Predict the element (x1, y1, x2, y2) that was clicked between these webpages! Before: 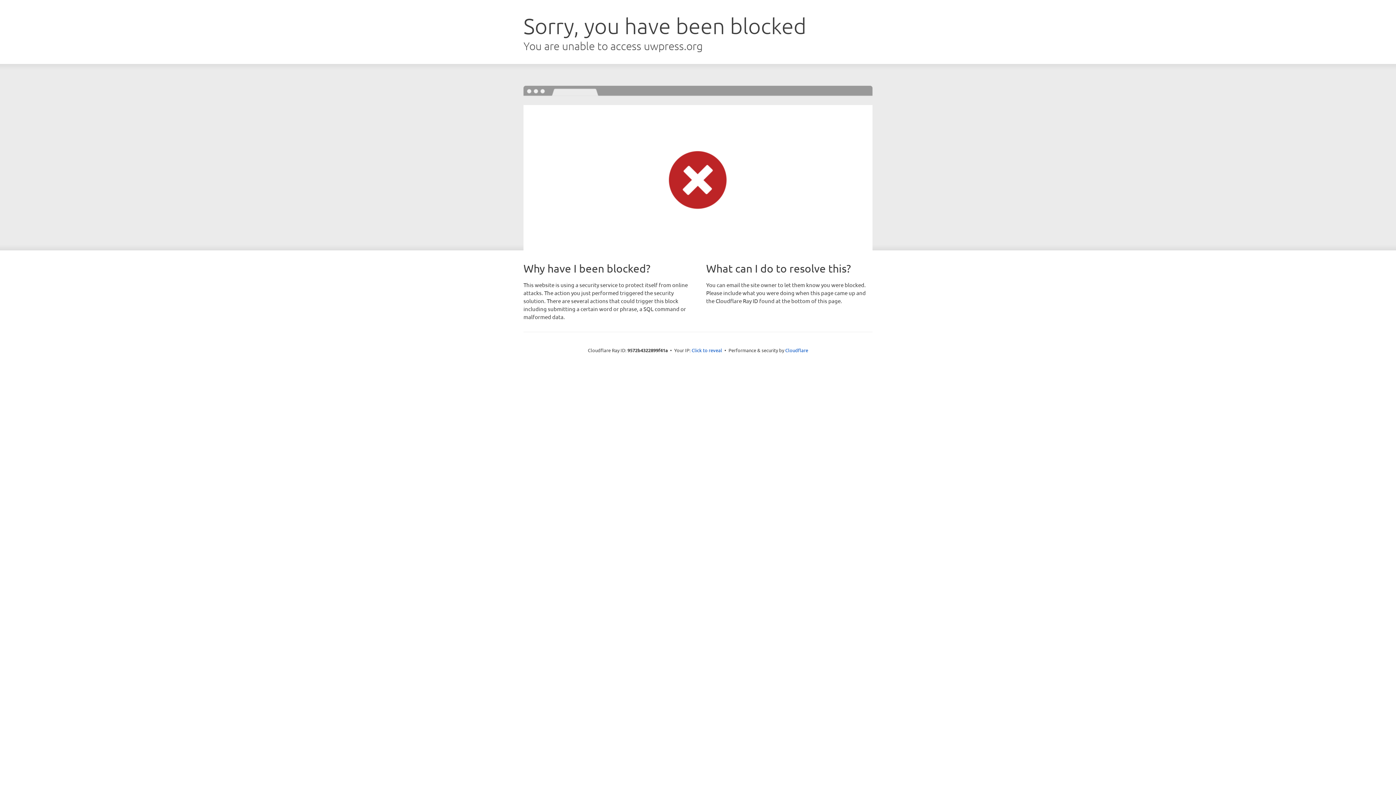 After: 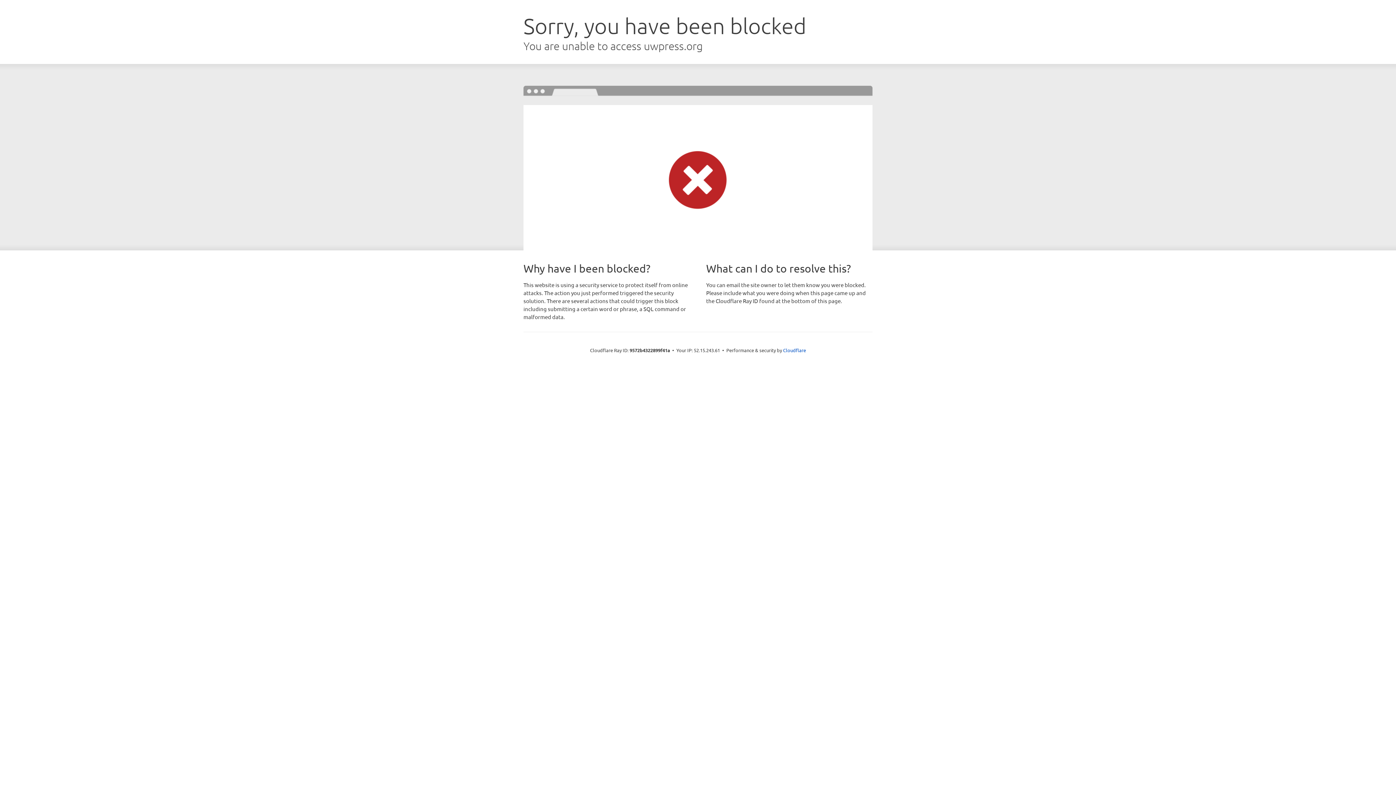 Action: bbox: (691, 346, 722, 353) label: Click to reveal